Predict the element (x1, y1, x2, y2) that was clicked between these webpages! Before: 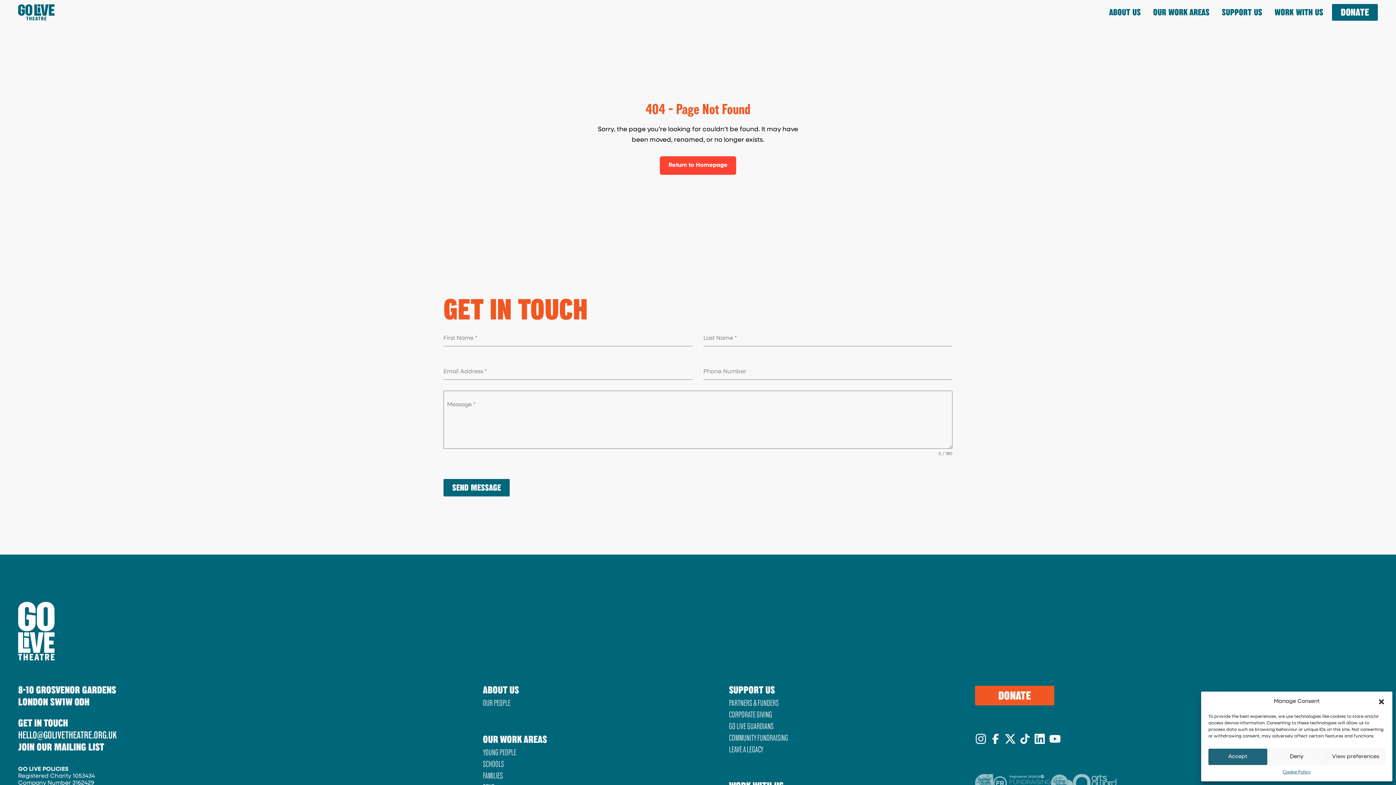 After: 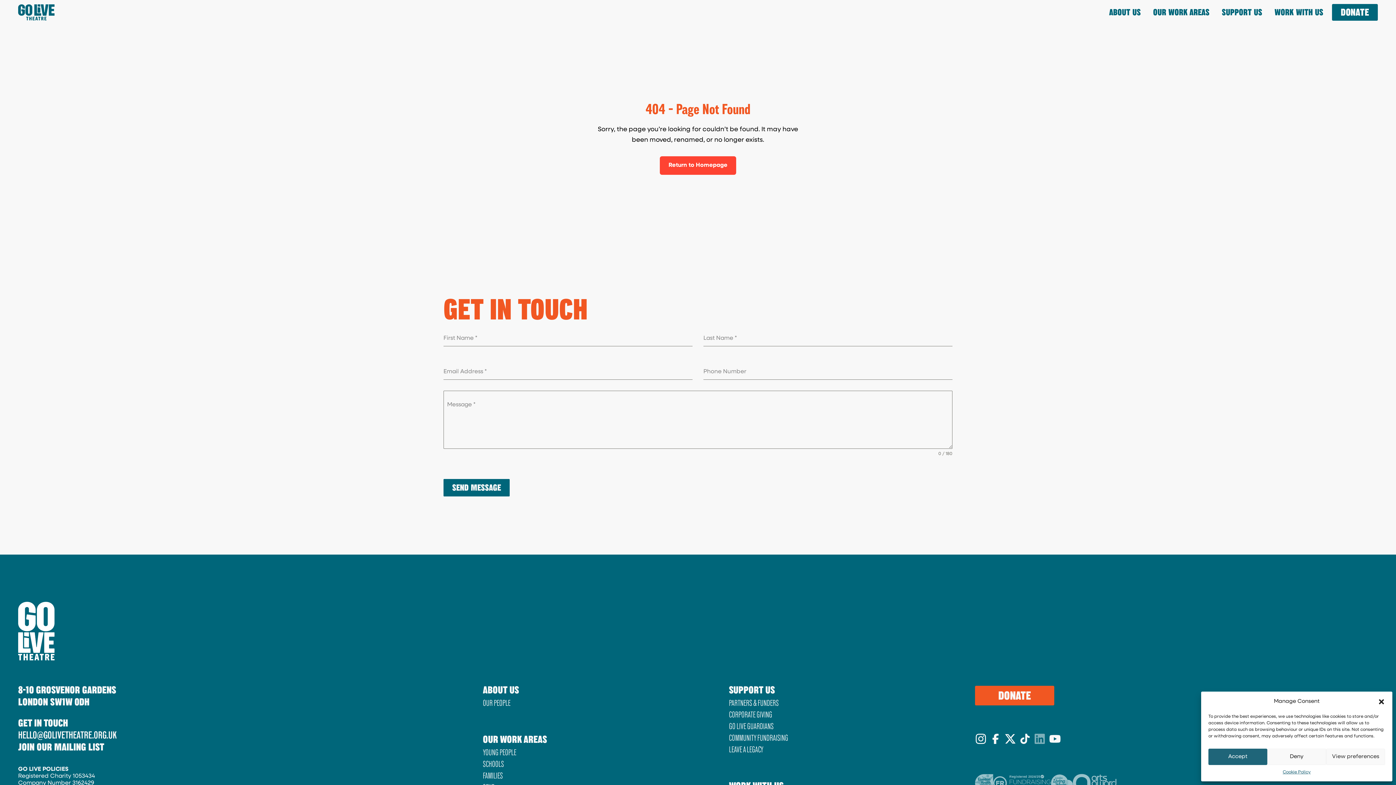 Action: bbox: (1034, 733, 1049, 745)